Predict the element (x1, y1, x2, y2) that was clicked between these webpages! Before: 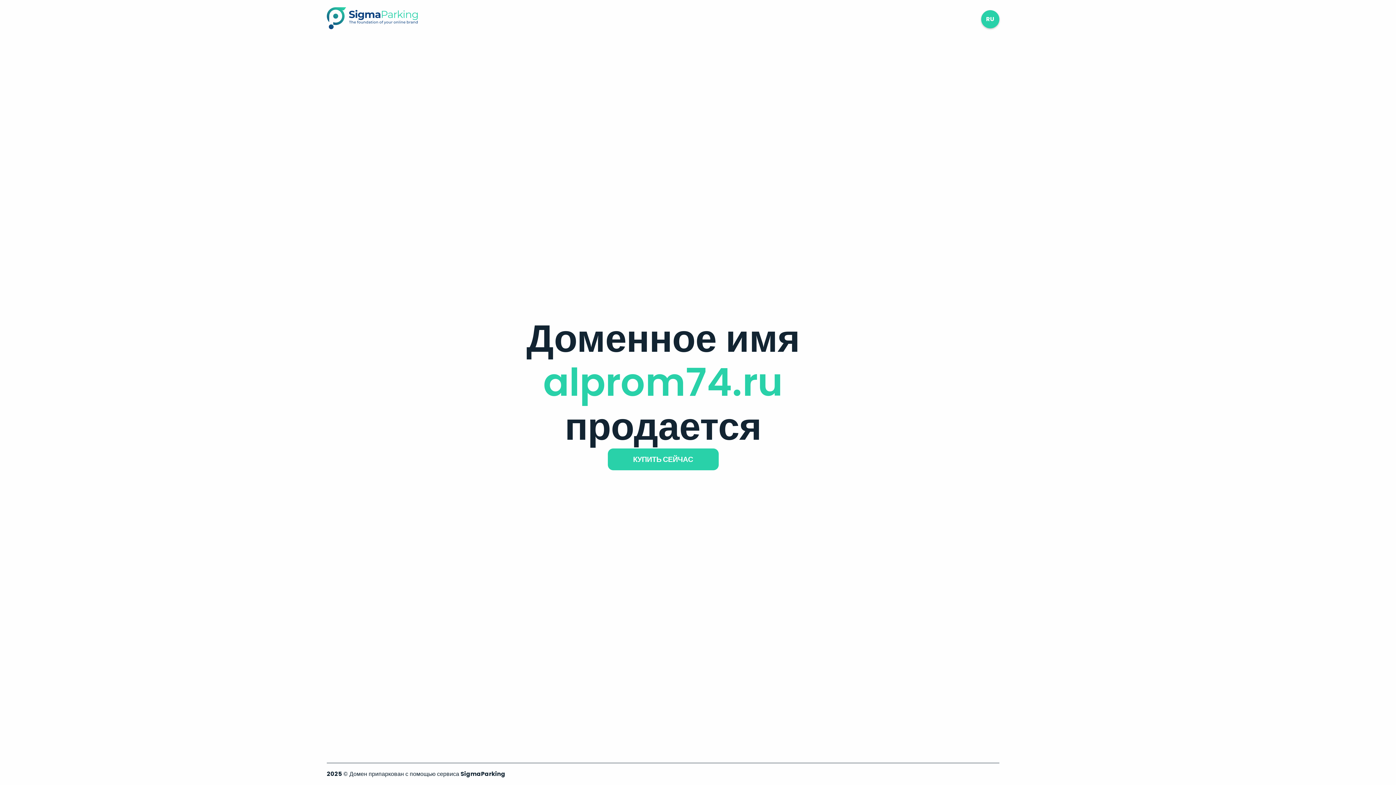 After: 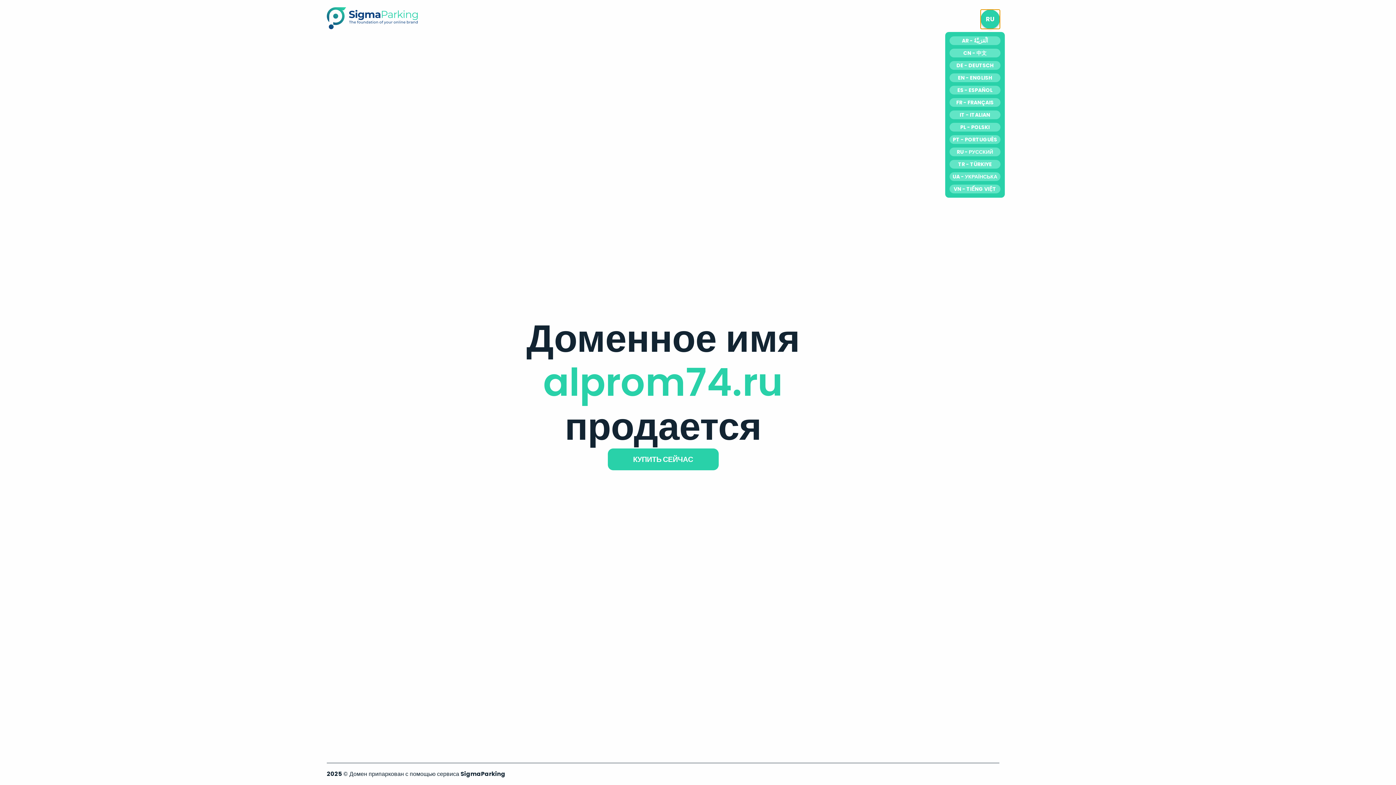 Action: bbox: (981, 10, 999, 28) label: RU